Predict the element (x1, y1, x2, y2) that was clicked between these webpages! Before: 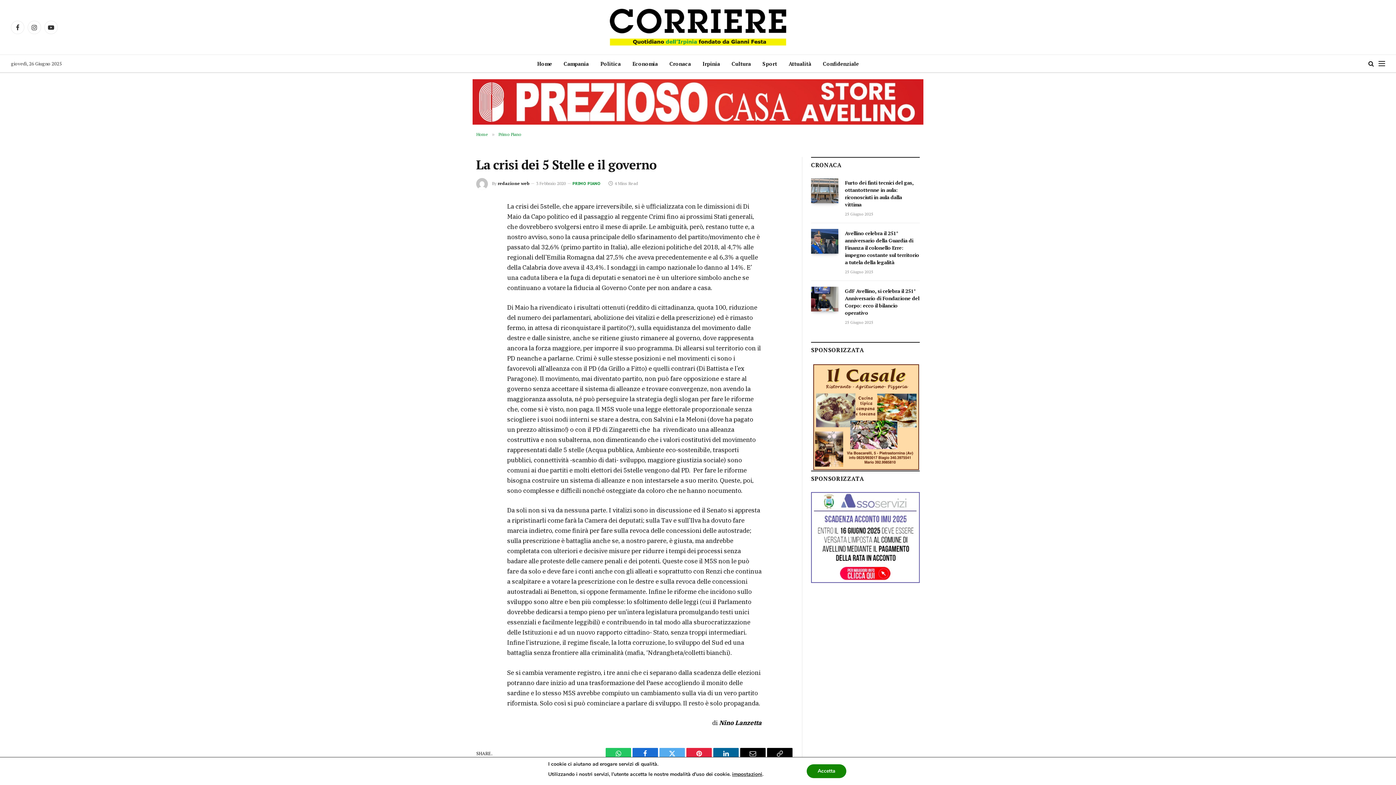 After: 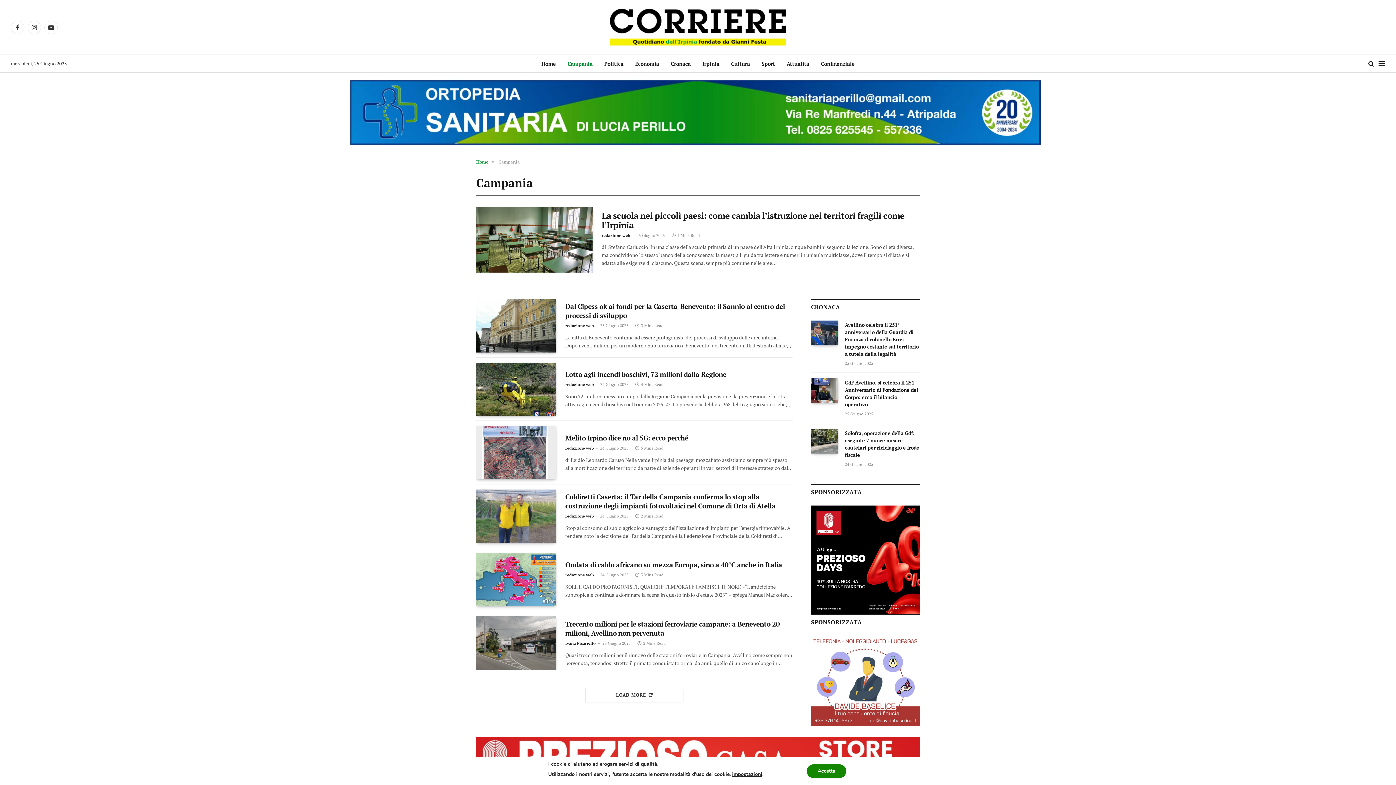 Action: label: Campania bbox: (558, 54, 594, 72)